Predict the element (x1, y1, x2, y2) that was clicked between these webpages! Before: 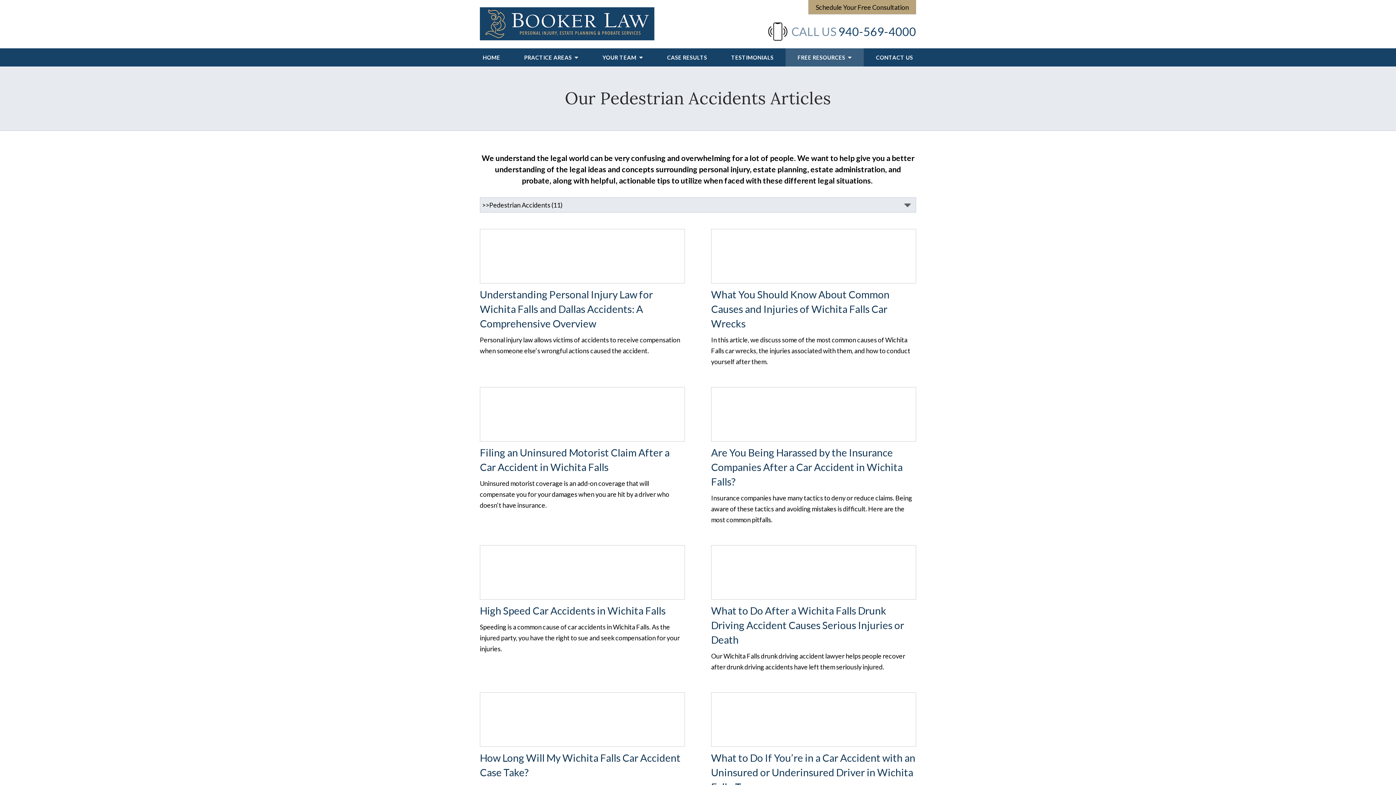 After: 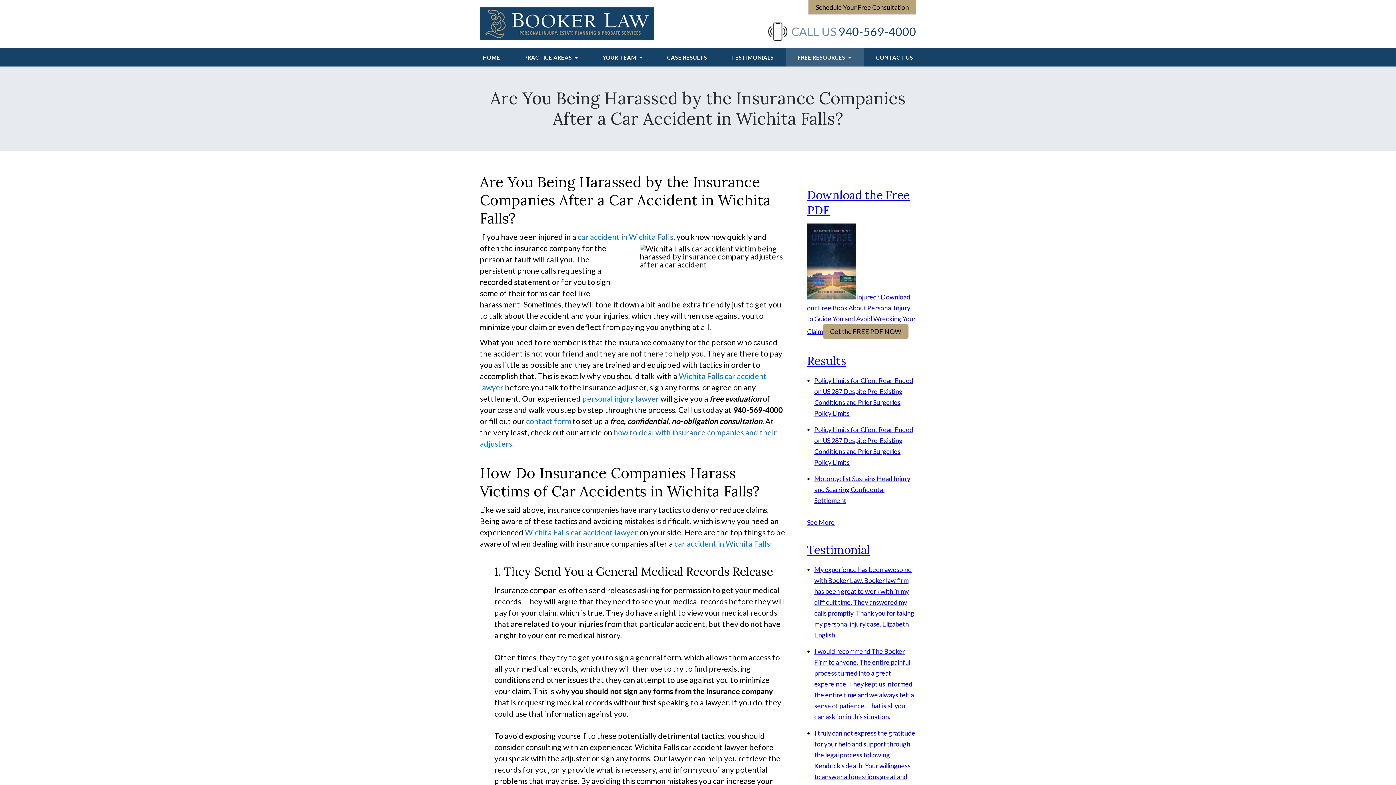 Action: label: Are You Being Harassed by the Insurance Companies After a Car Accident in Wichita Falls?
Insurance companies have many tactics to deny or reduce claims. Being aware of these tactics and avoiding mistakes is difficult. Here are the most common pitfalls. bbox: (711, 387, 916, 531)